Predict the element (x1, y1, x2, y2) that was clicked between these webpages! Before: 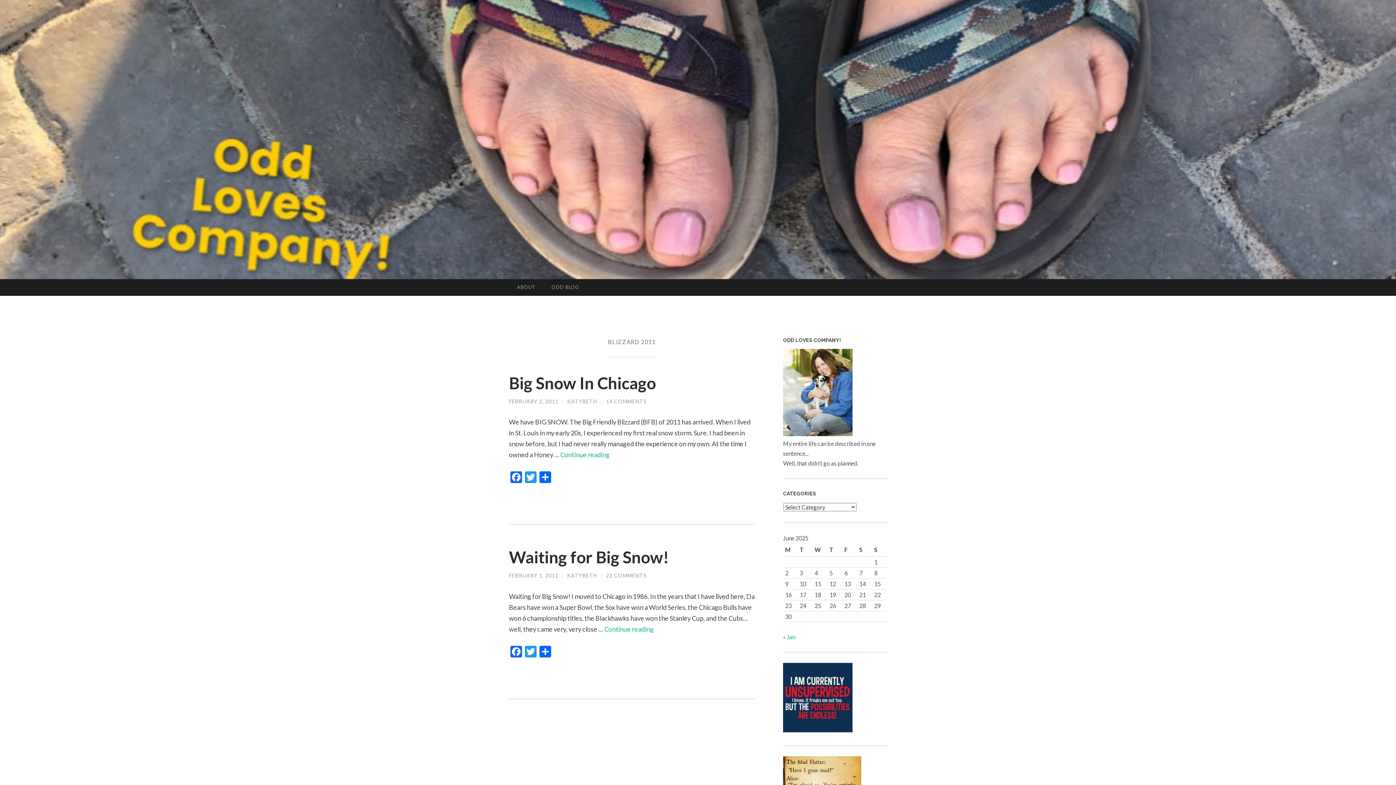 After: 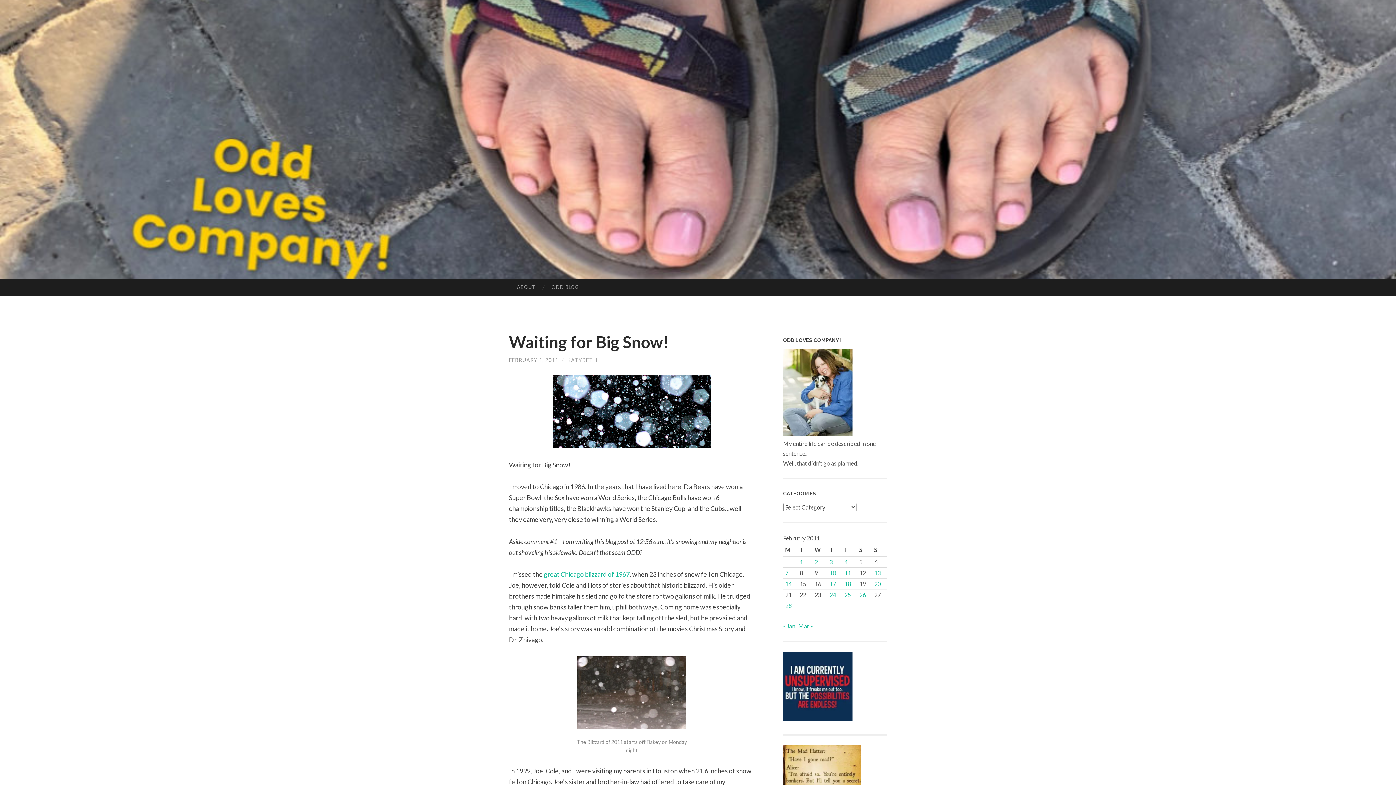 Action: bbox: (604, 625, 653, 633) label: Continue reading
Waiting for Big Snow!